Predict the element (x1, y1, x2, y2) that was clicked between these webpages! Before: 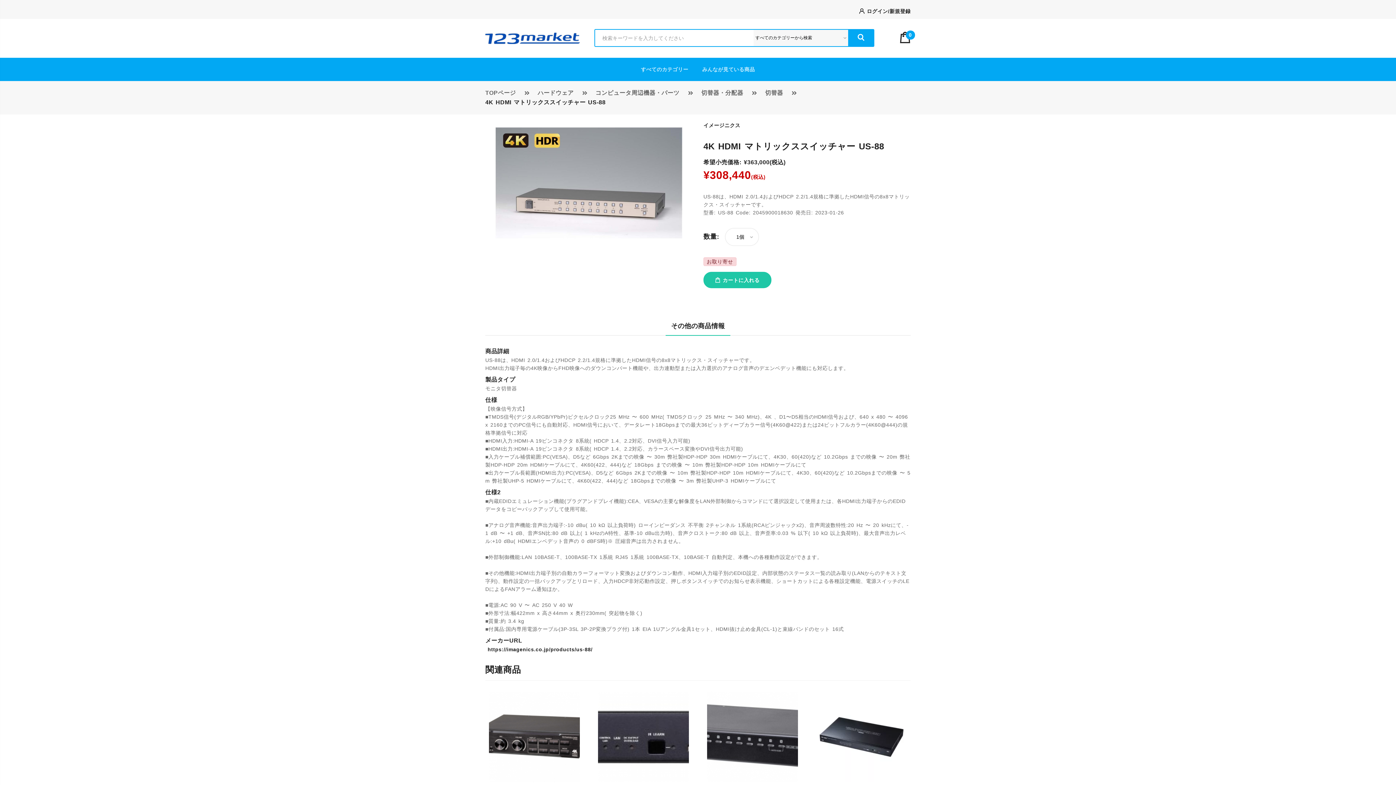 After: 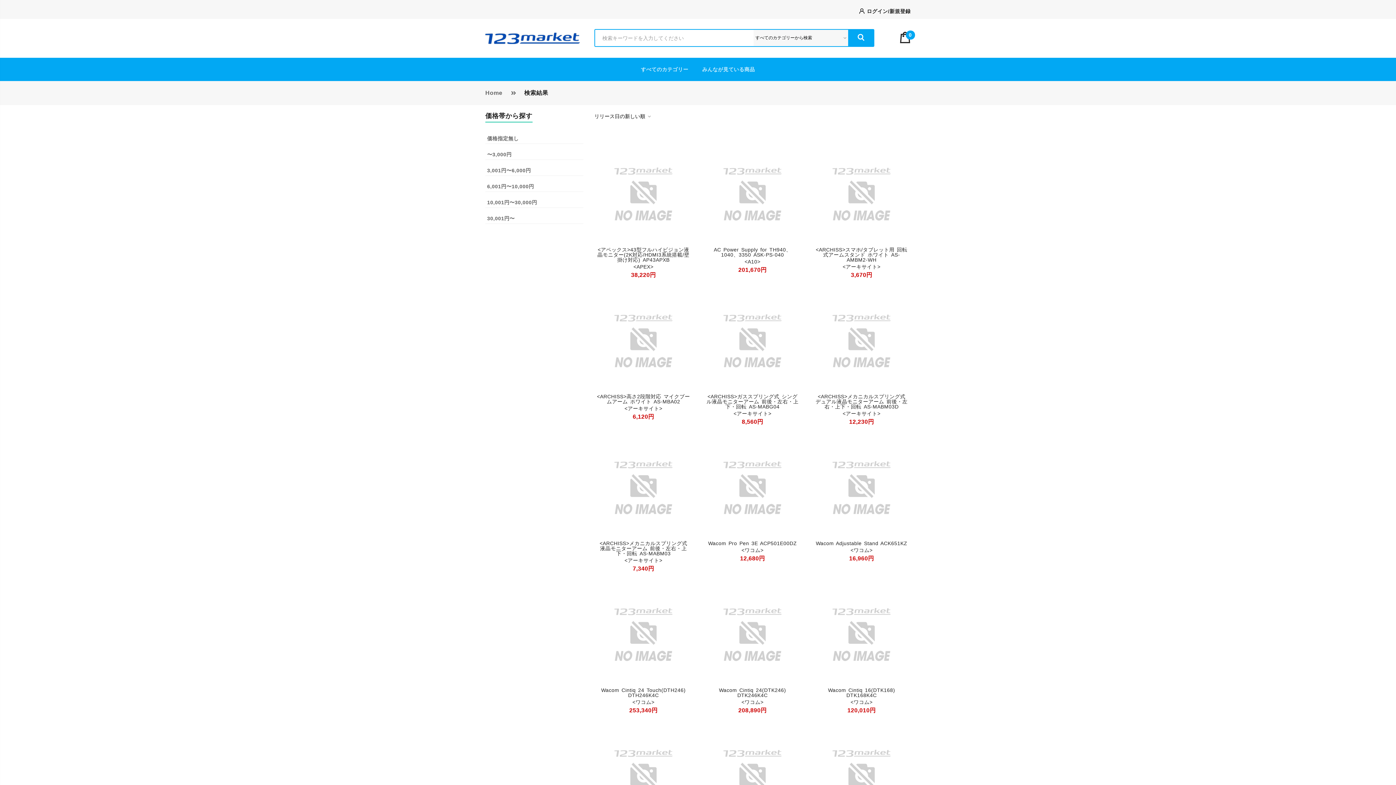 Action: bbox: (848, 29, 873, 46)